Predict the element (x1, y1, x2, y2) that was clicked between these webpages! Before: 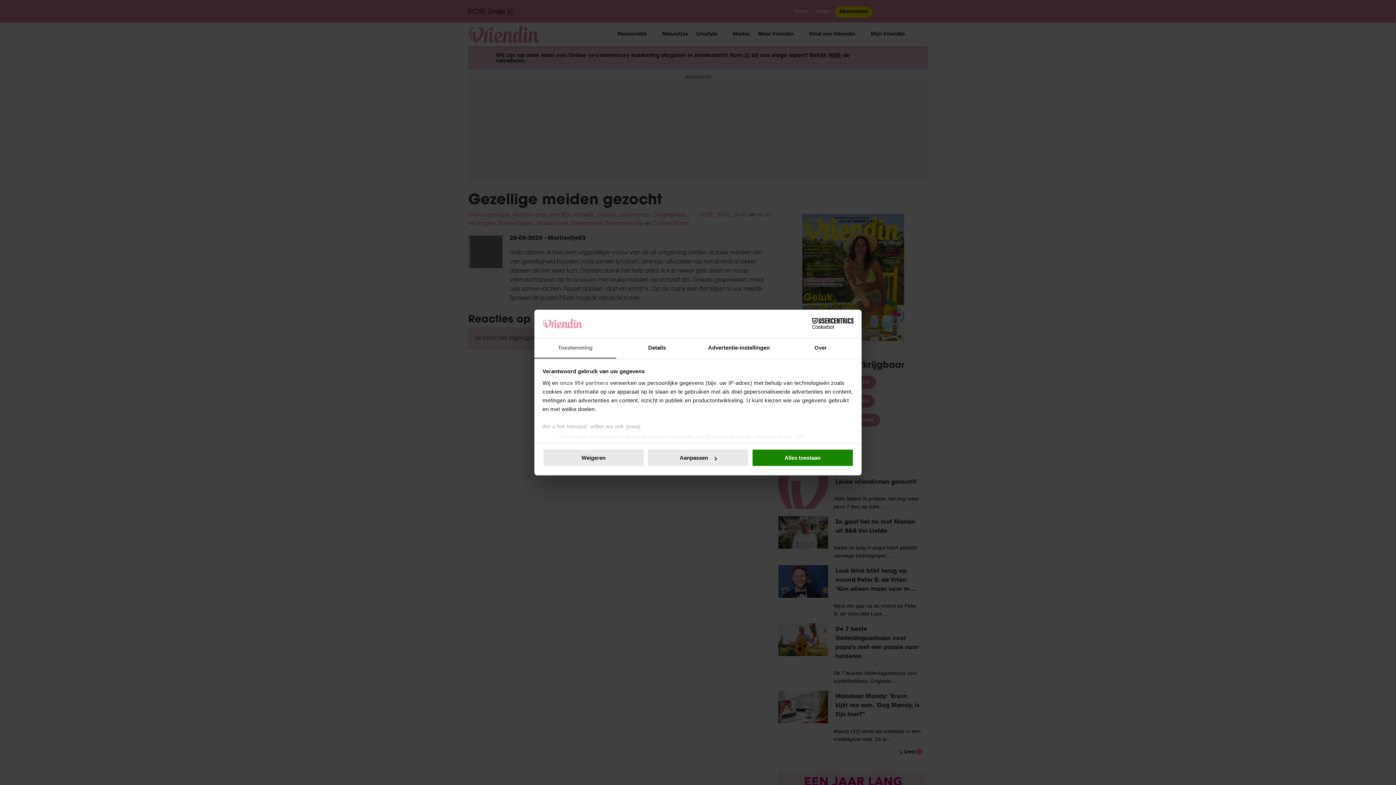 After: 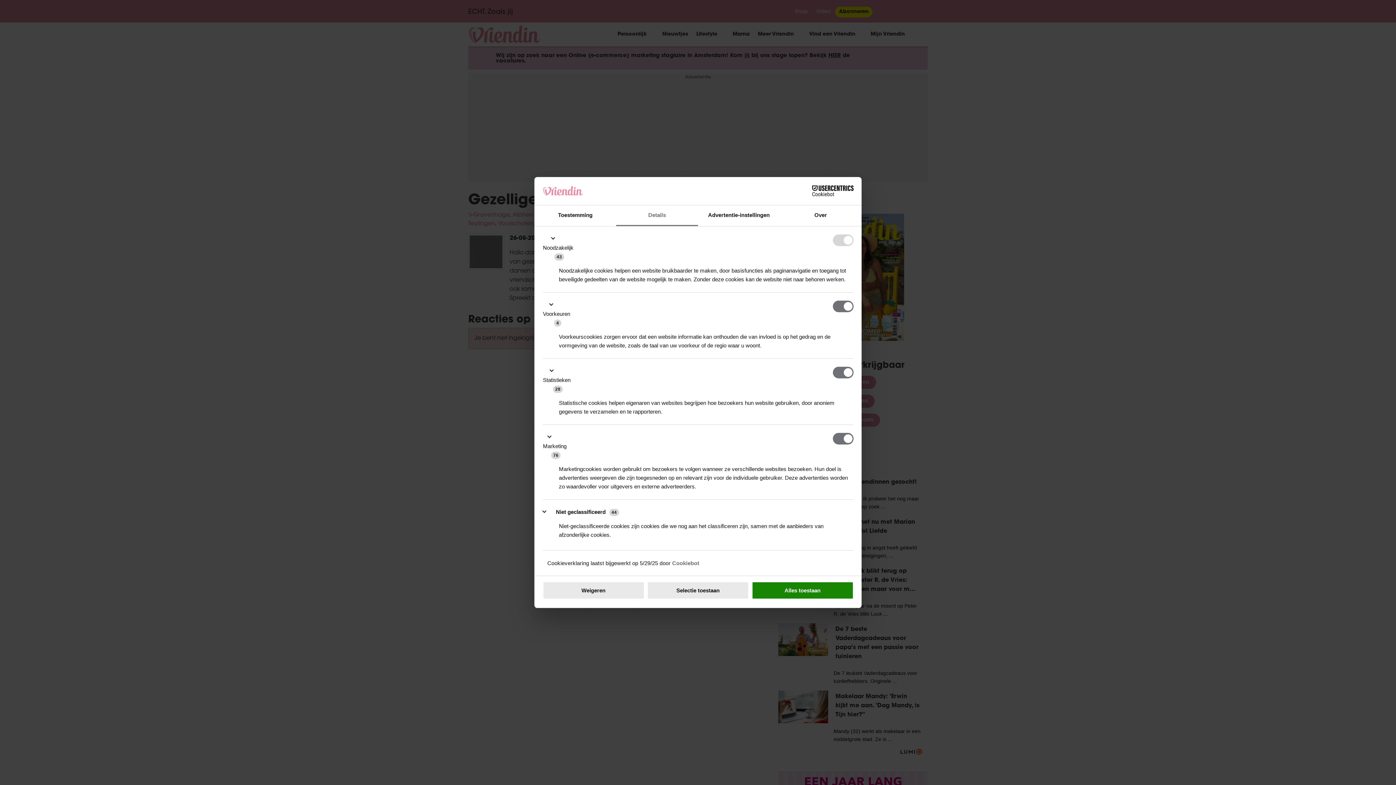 Action: bbox: (647, 449, 749, 467) label: Aanpassen